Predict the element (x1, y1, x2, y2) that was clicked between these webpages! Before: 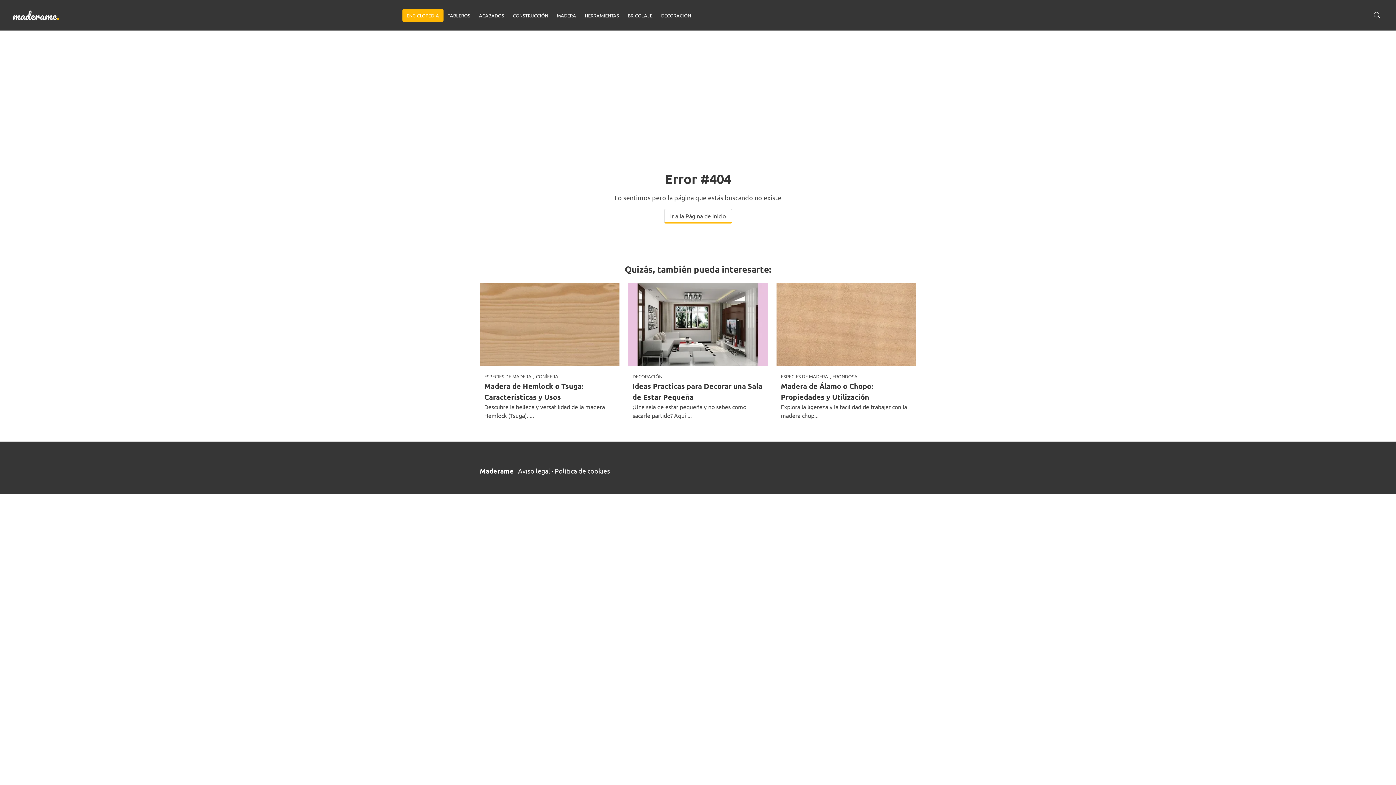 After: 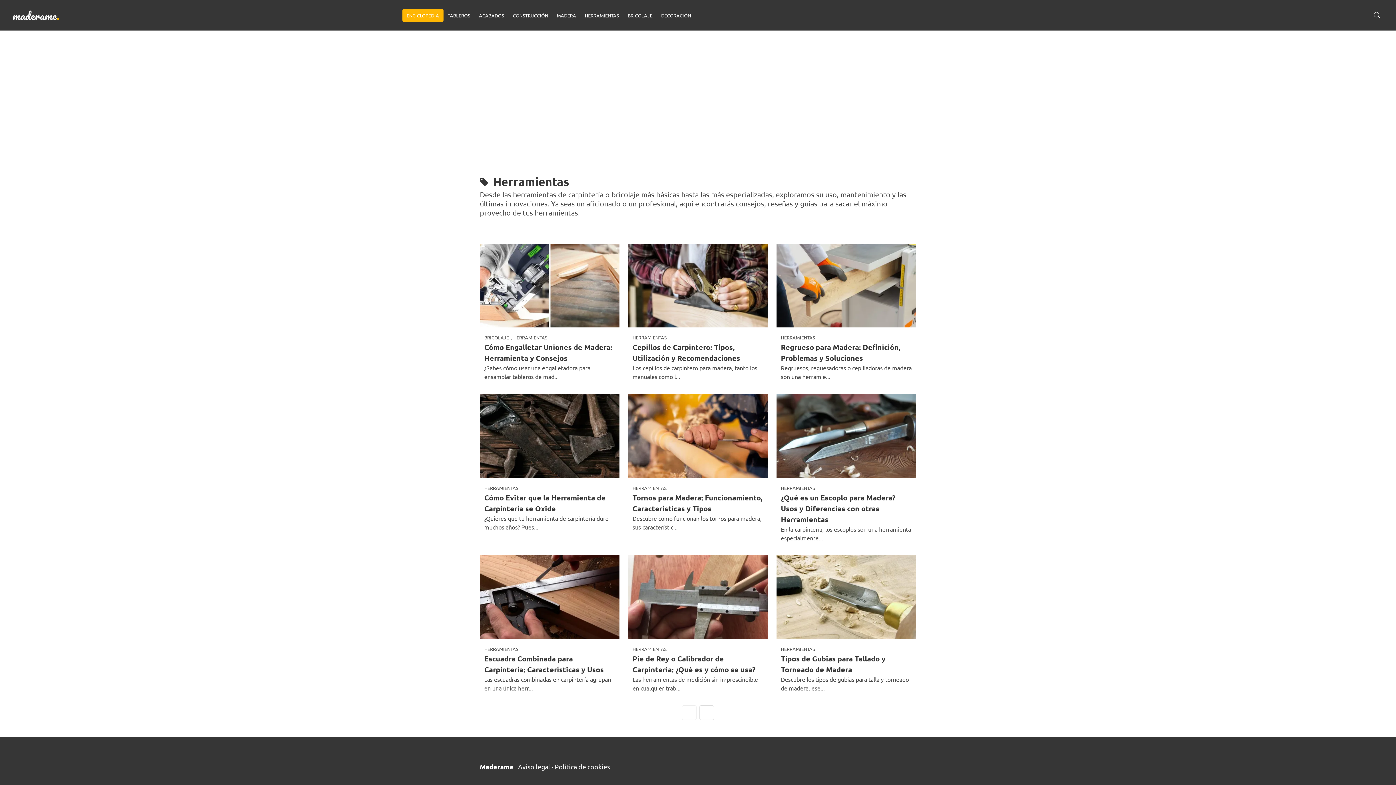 Action: label: HERRAMIENTAS bbox: (580, 8, 623, 21)